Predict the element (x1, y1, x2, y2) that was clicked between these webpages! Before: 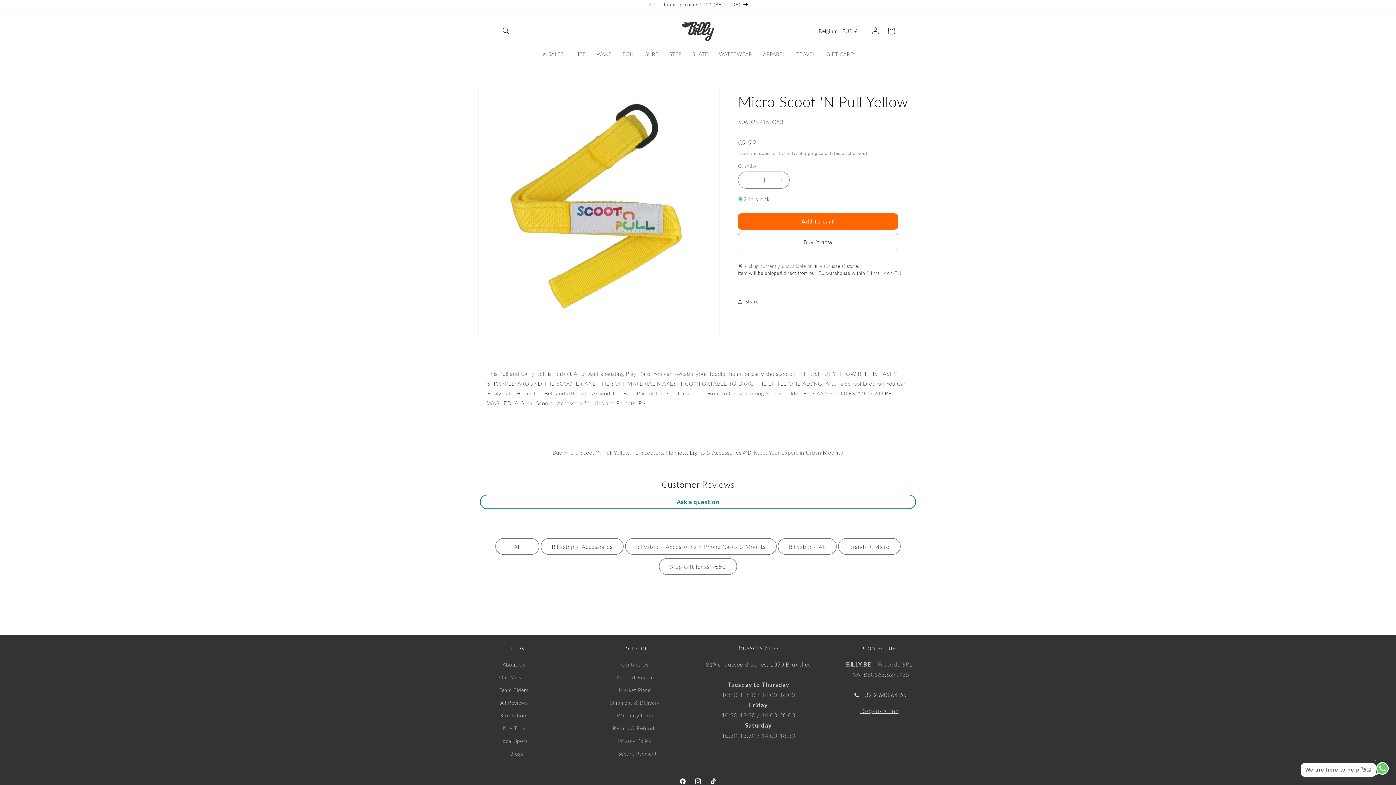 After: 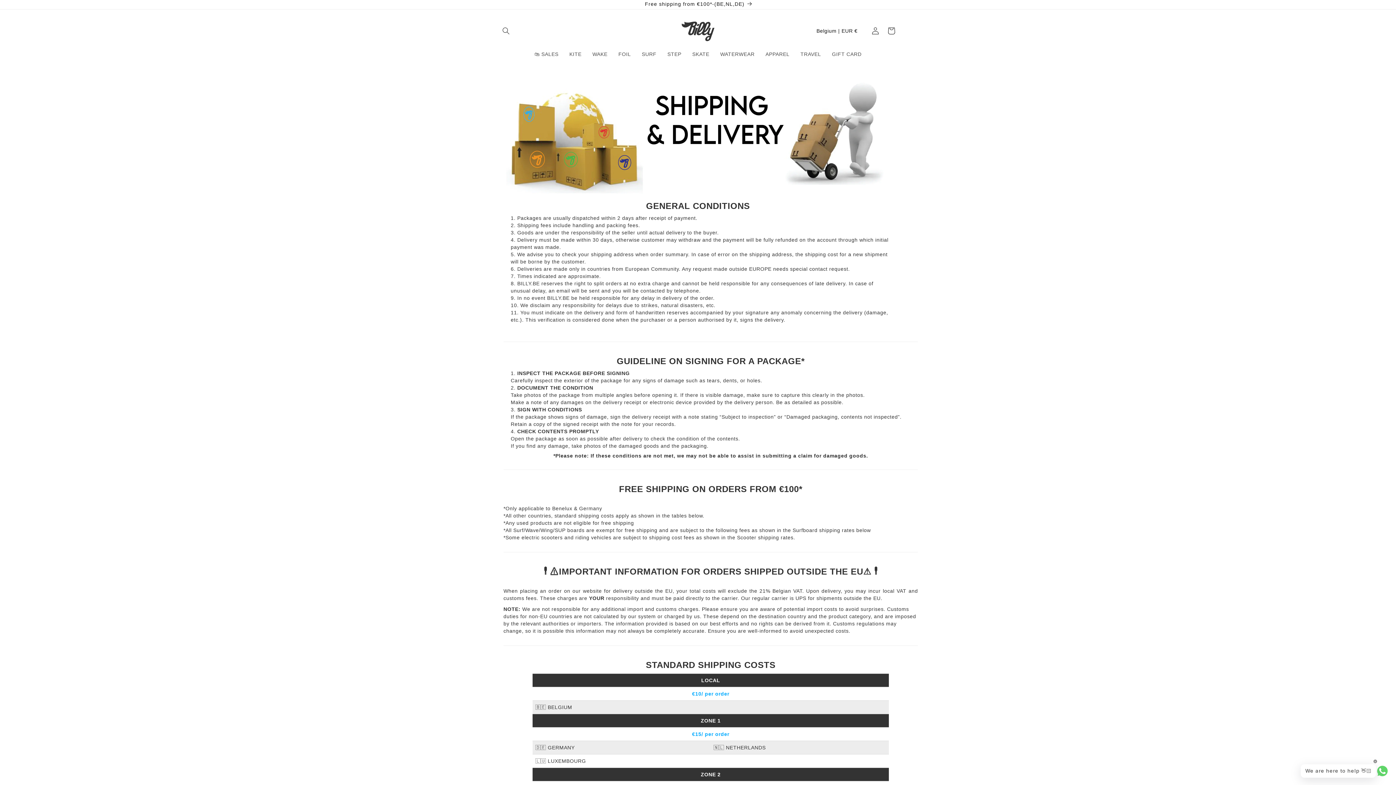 Action: label:  Free shipping from €100*-(BE,NL,DE) bbox: (455, 0, 941, 9)